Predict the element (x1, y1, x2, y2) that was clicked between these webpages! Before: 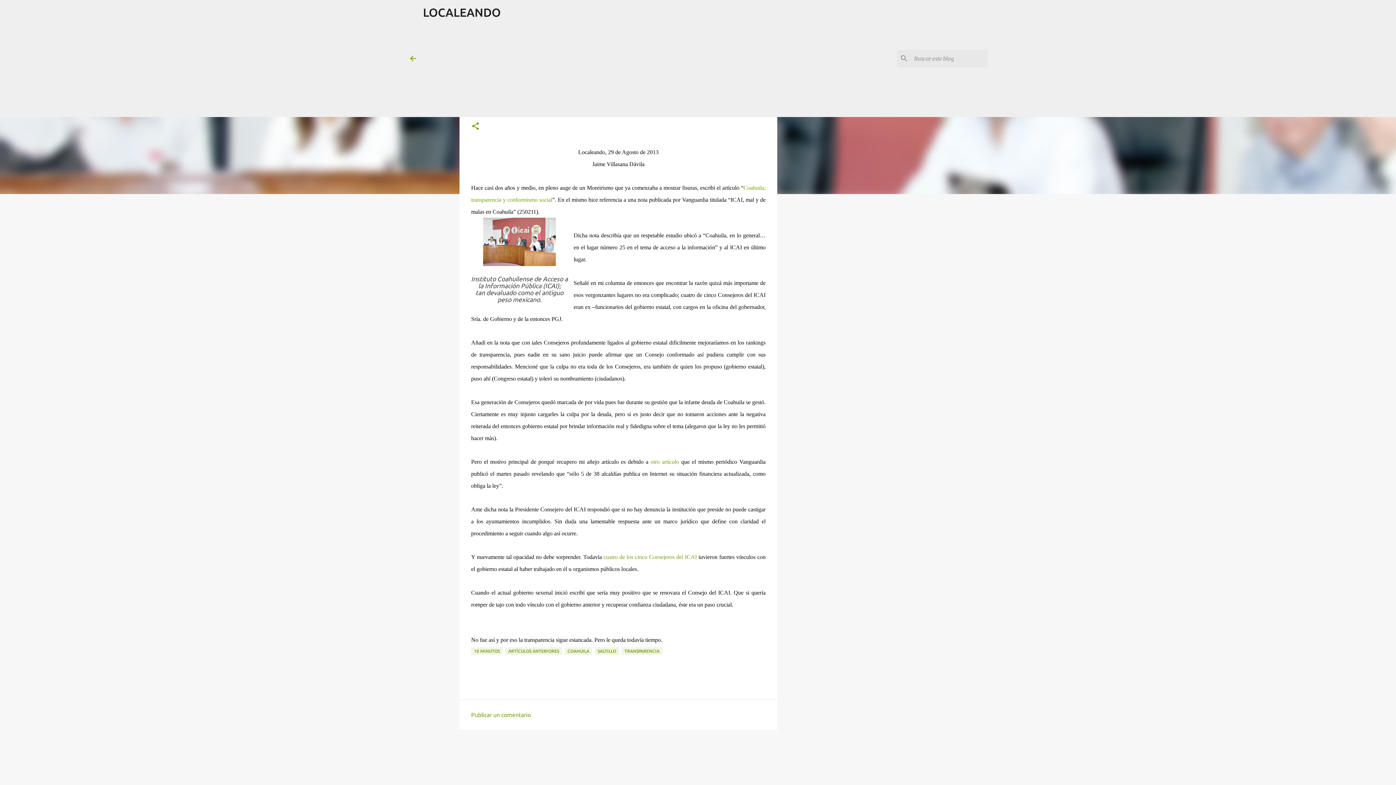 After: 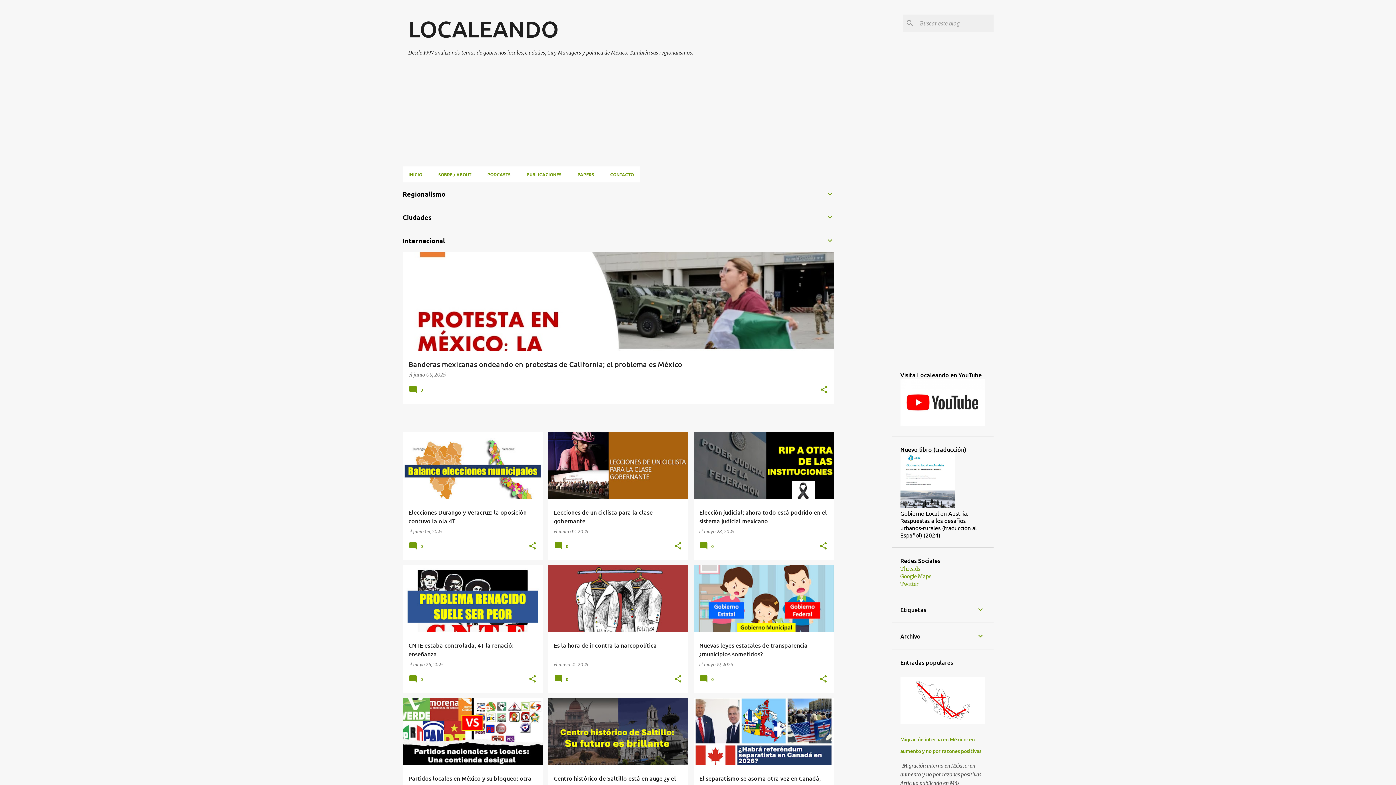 Action: label: LOCALEANDO bbox: (423, 5, 500, 18)